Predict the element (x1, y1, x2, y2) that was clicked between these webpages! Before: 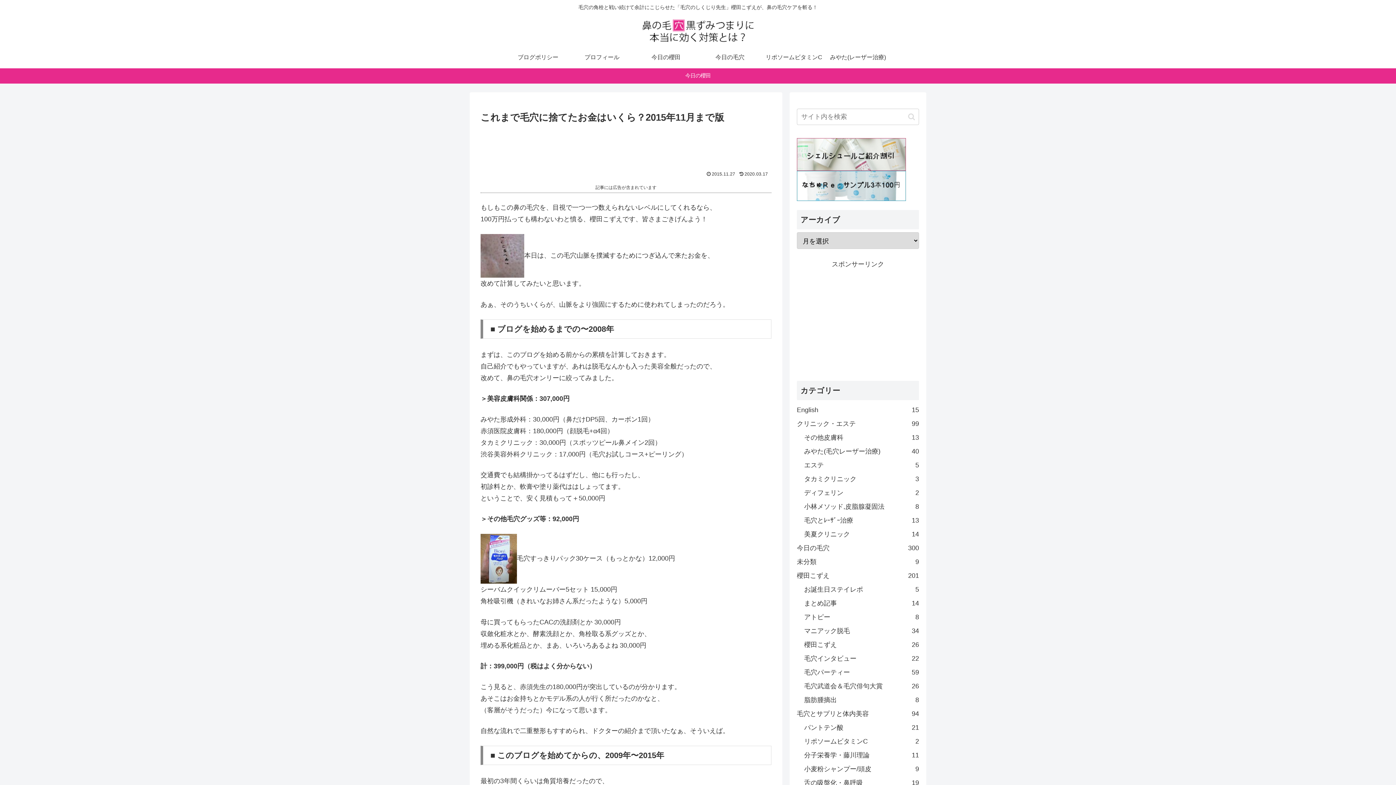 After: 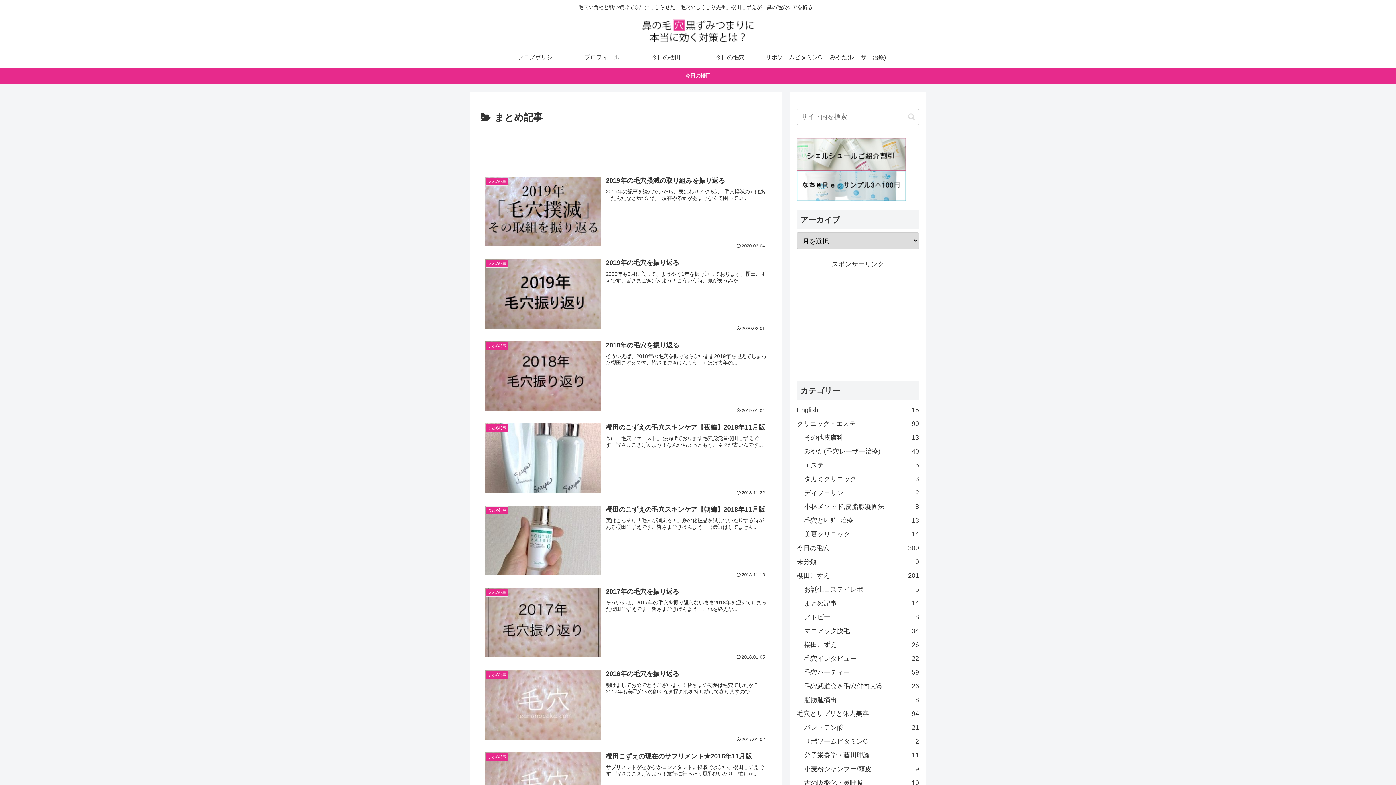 Action: bbox: (804, 596, 919, 610) label: まとめ記事
14